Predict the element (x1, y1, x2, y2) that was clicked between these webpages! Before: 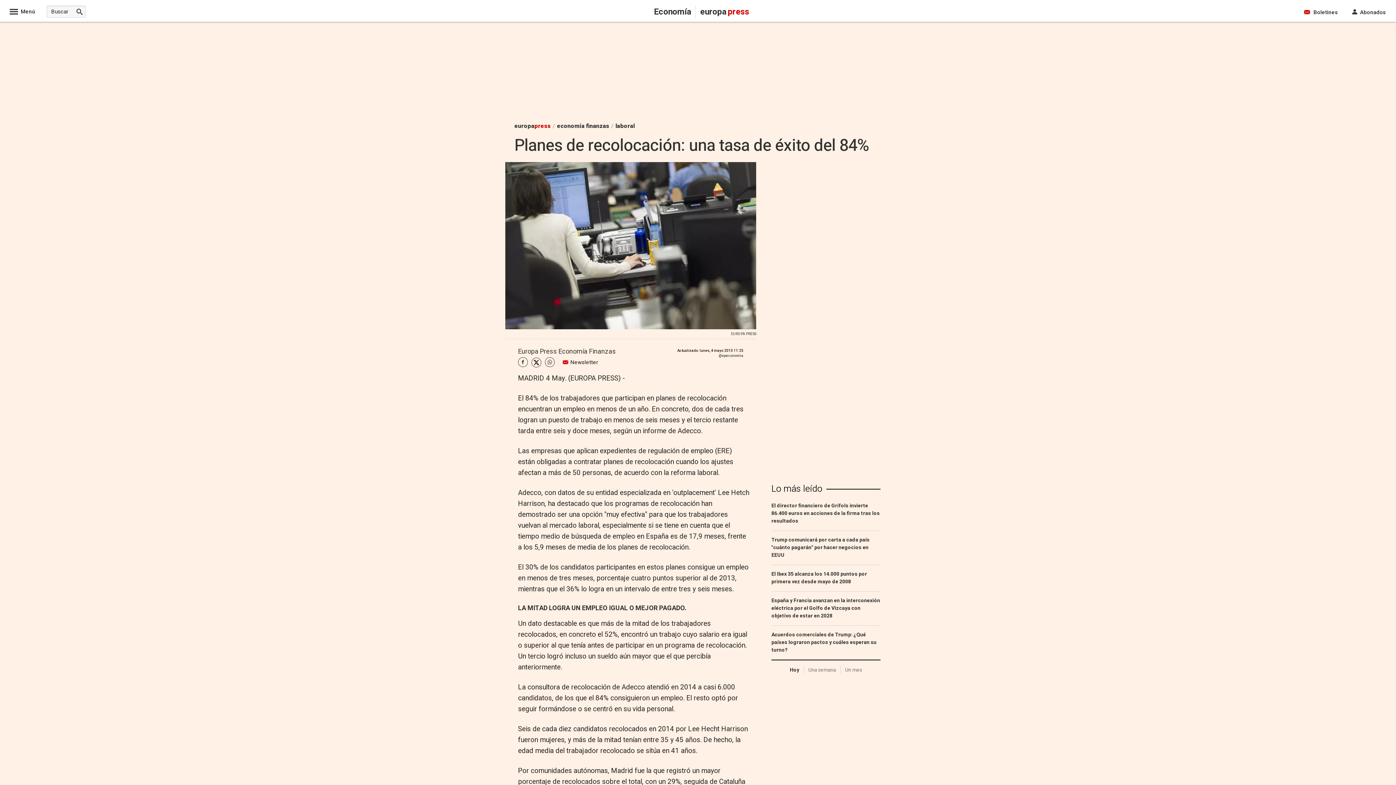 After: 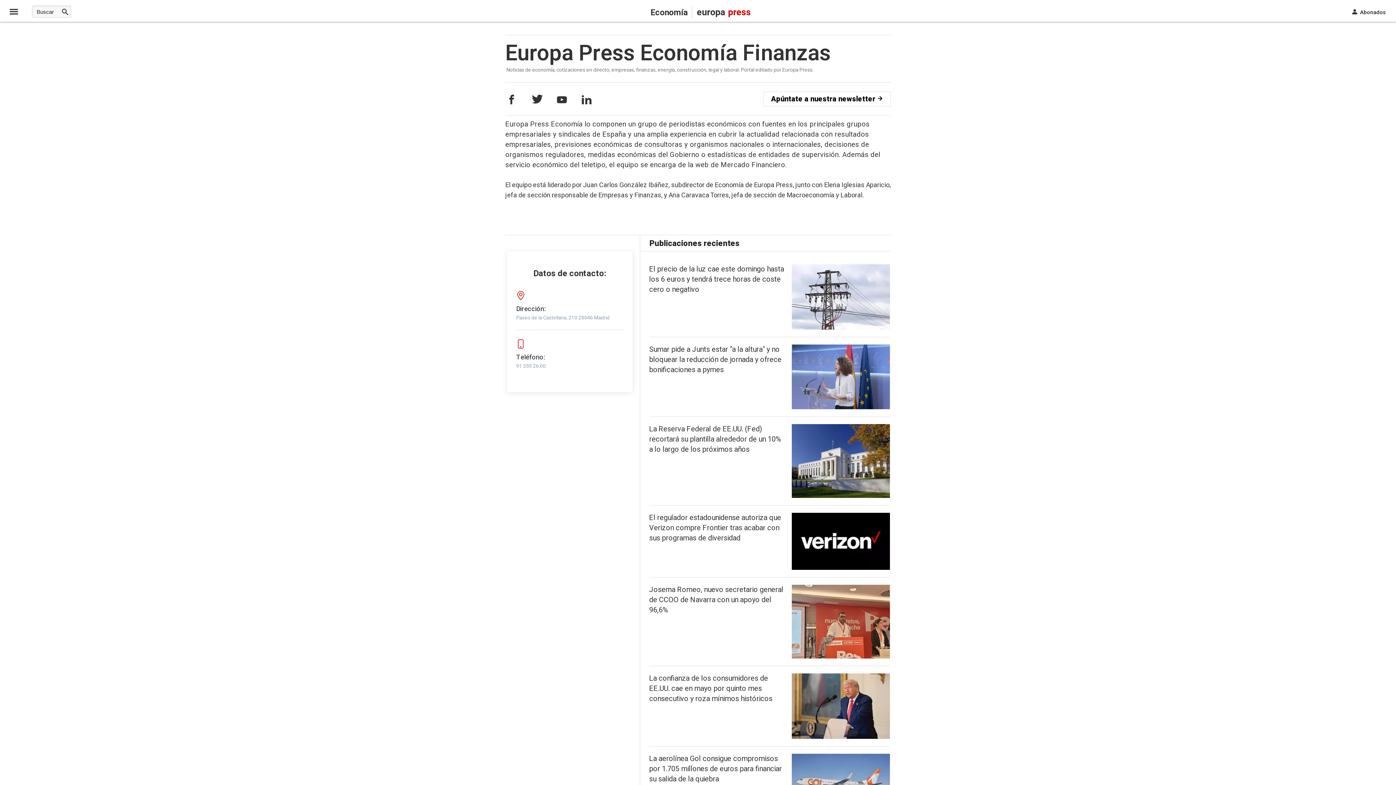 Action: bbox: (518, 346, 616, 356) label: Europa Press Economía Finanzas